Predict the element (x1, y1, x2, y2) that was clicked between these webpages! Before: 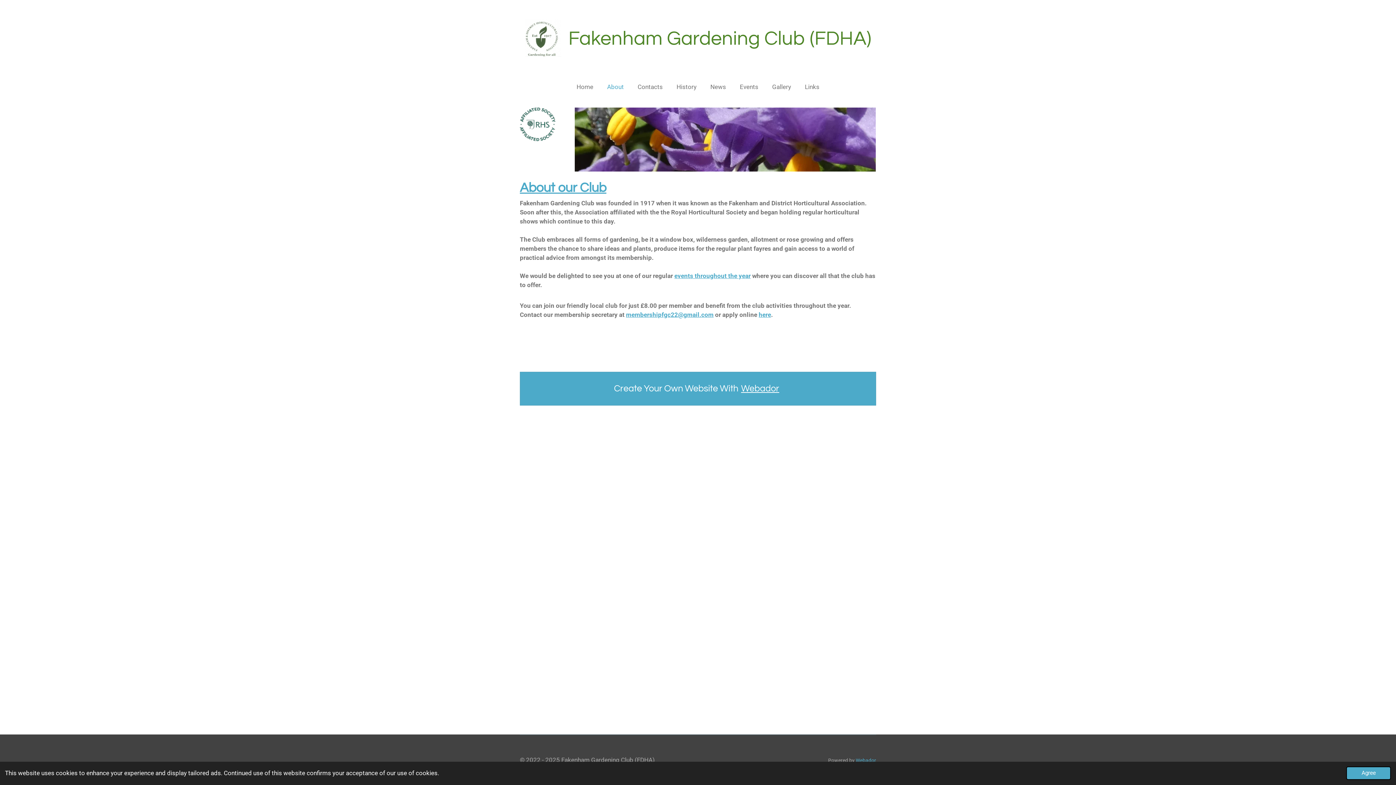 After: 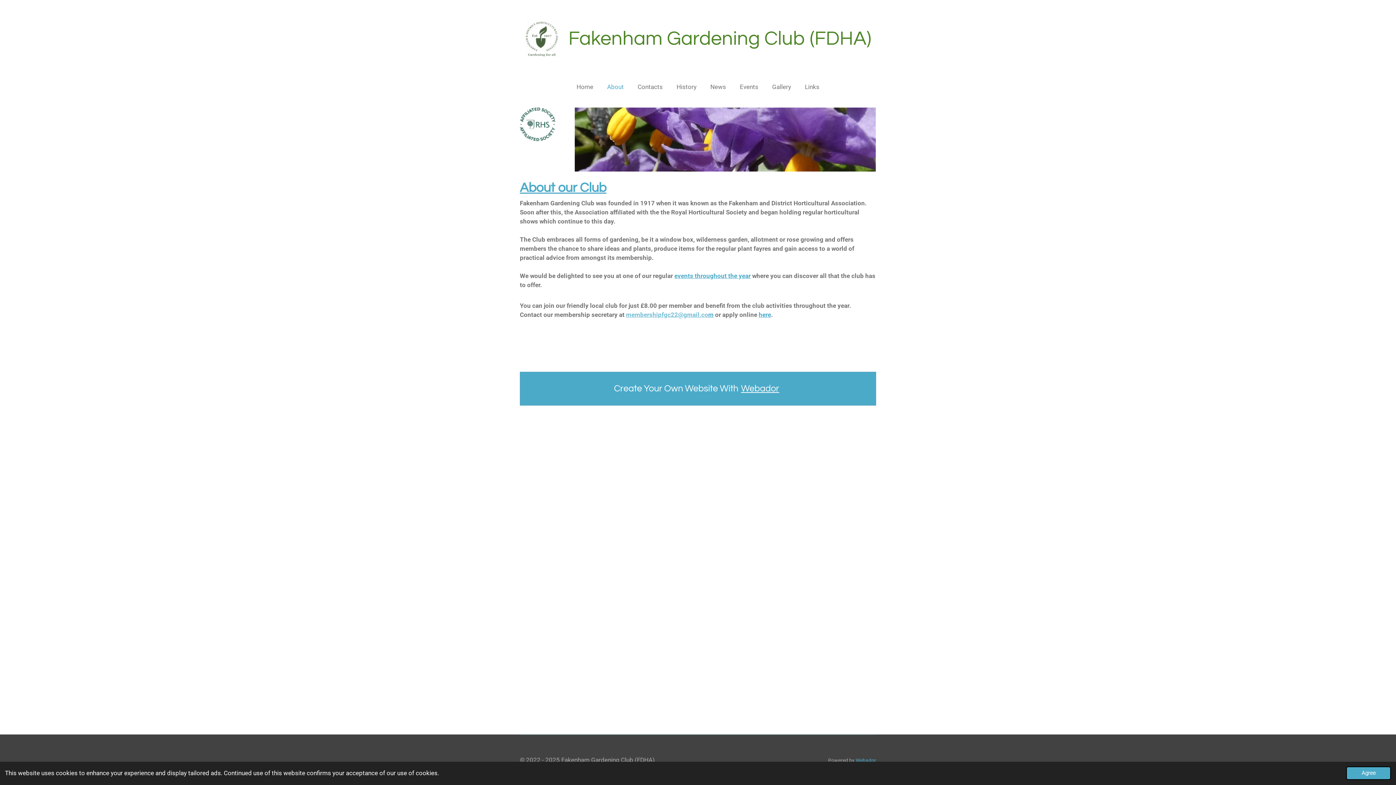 Action: label: membershipfgc22@gmail.co bbox: (626, 311, 708, 318)